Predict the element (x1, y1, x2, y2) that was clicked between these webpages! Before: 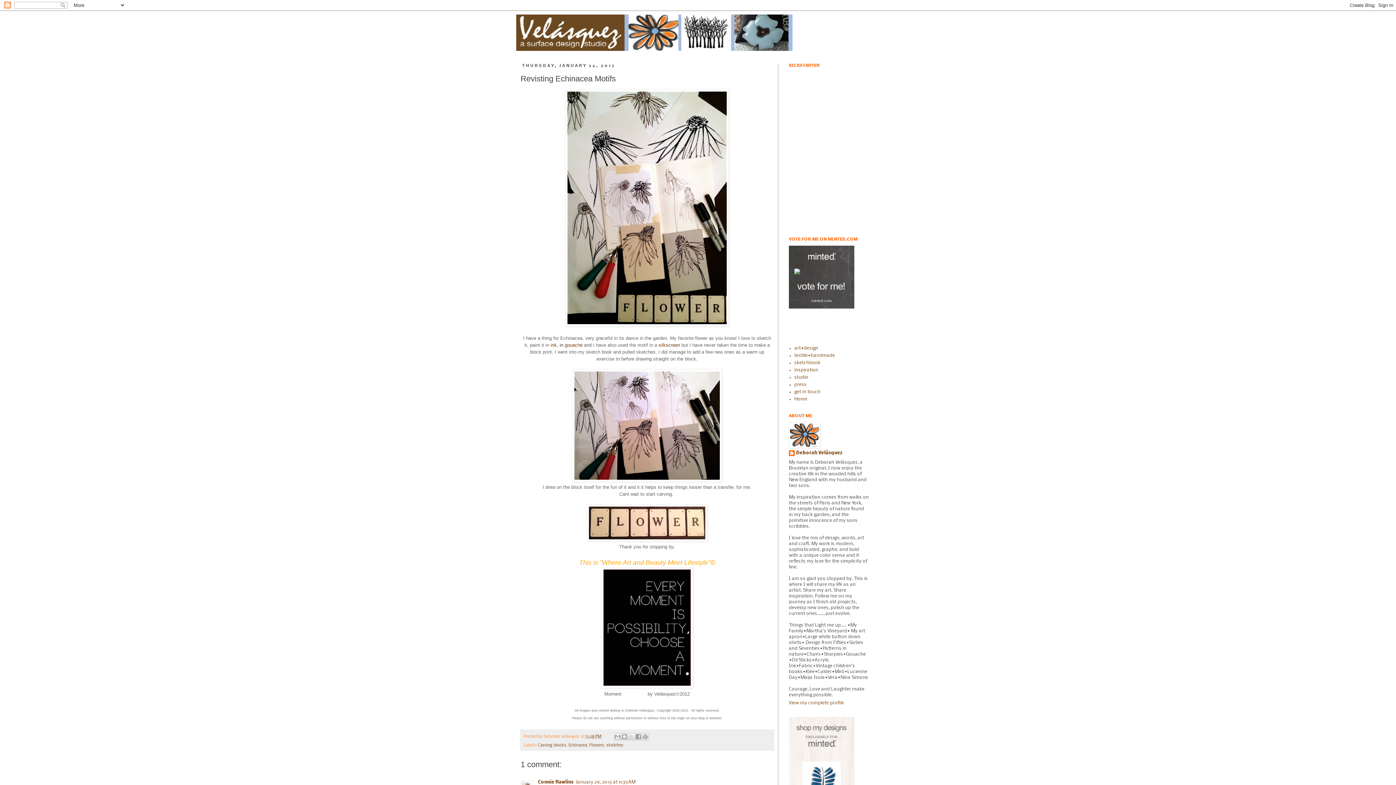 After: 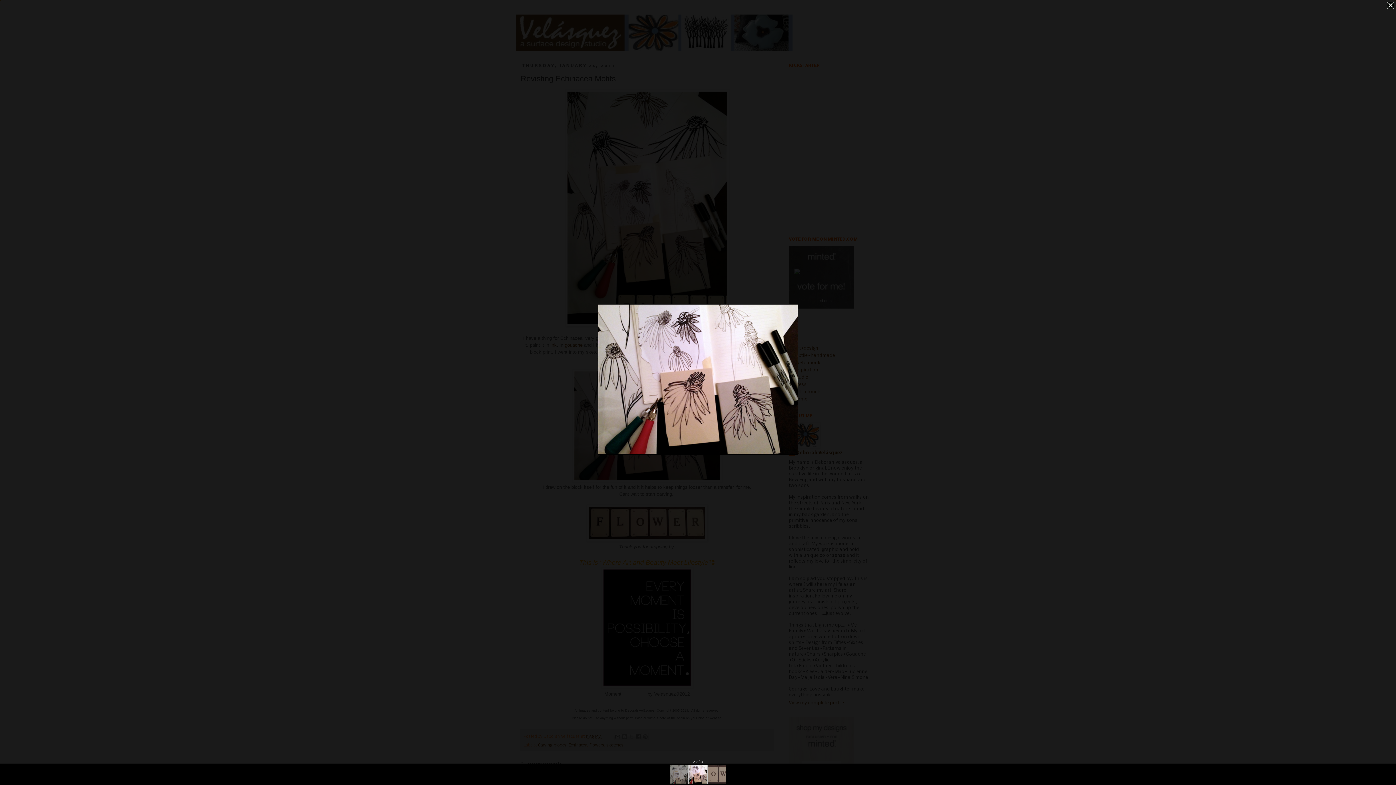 Action: bbox: (572, 478, 722, 483)